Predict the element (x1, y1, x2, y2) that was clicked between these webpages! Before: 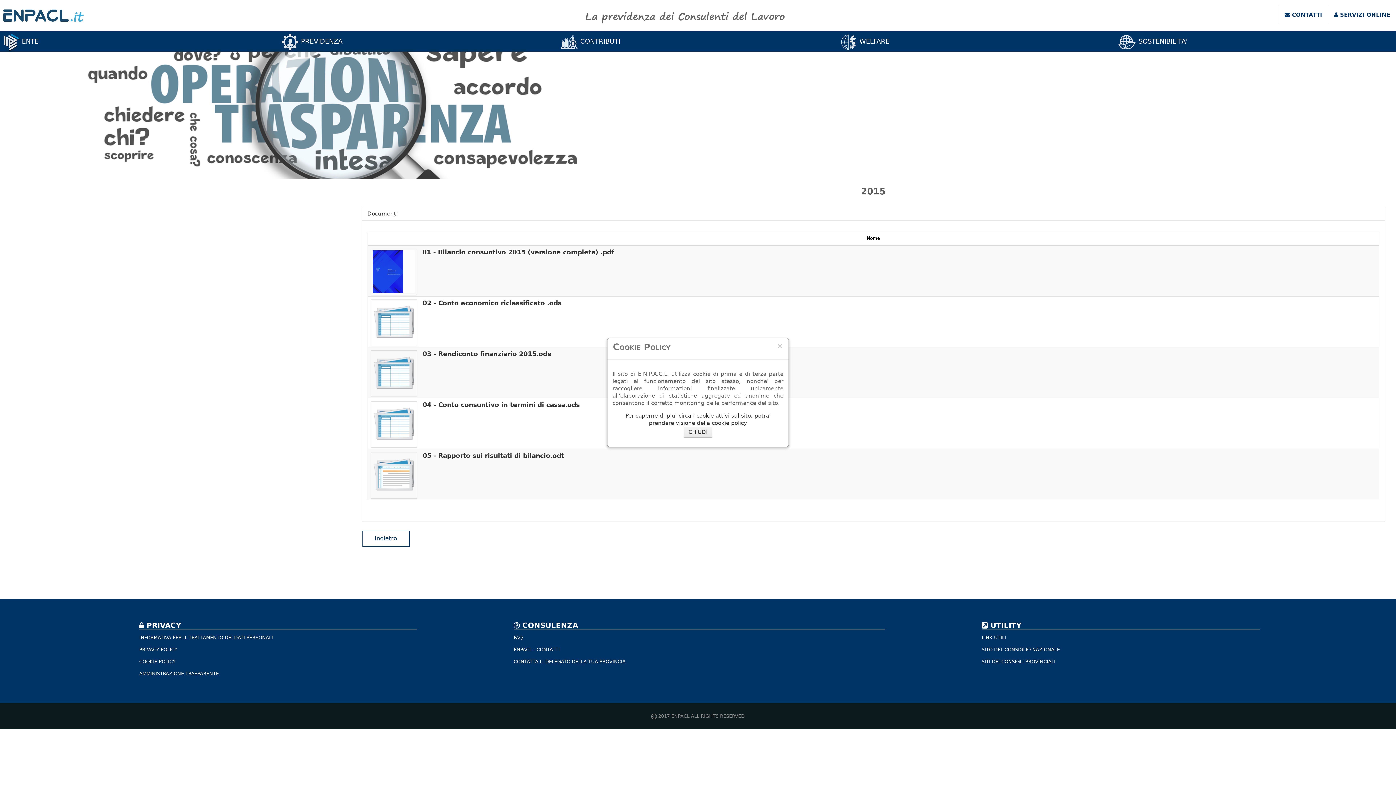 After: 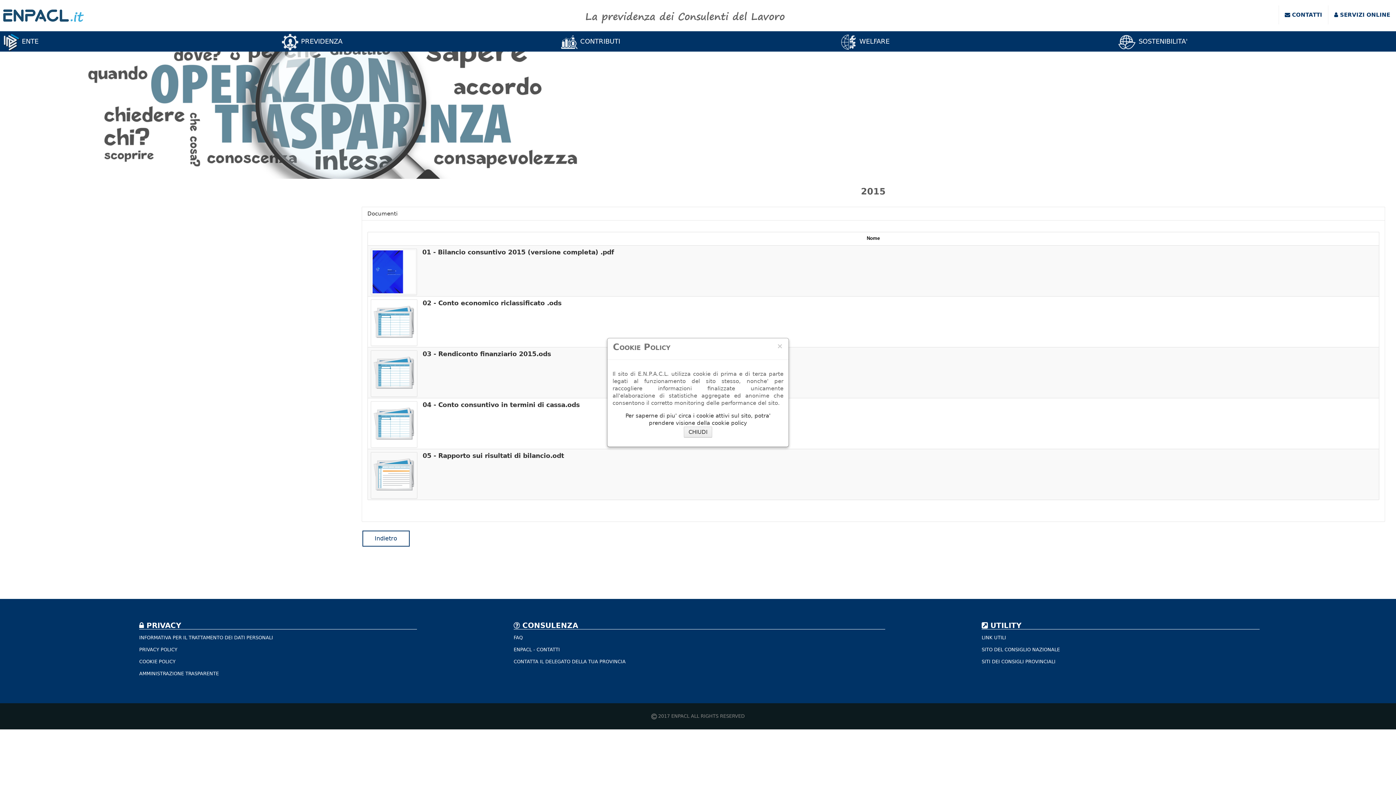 Action: label: cookie policy bbox: (712, 420, 747, 426)